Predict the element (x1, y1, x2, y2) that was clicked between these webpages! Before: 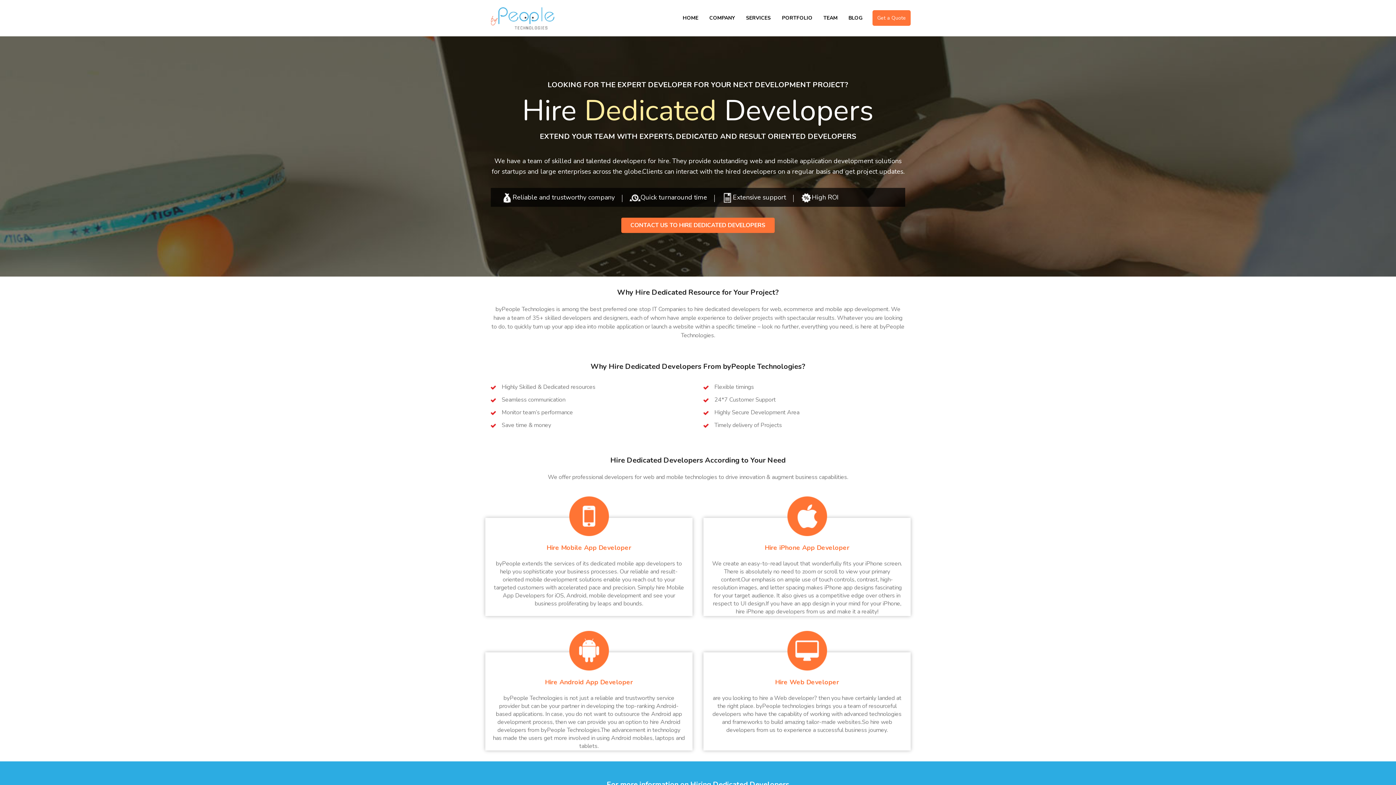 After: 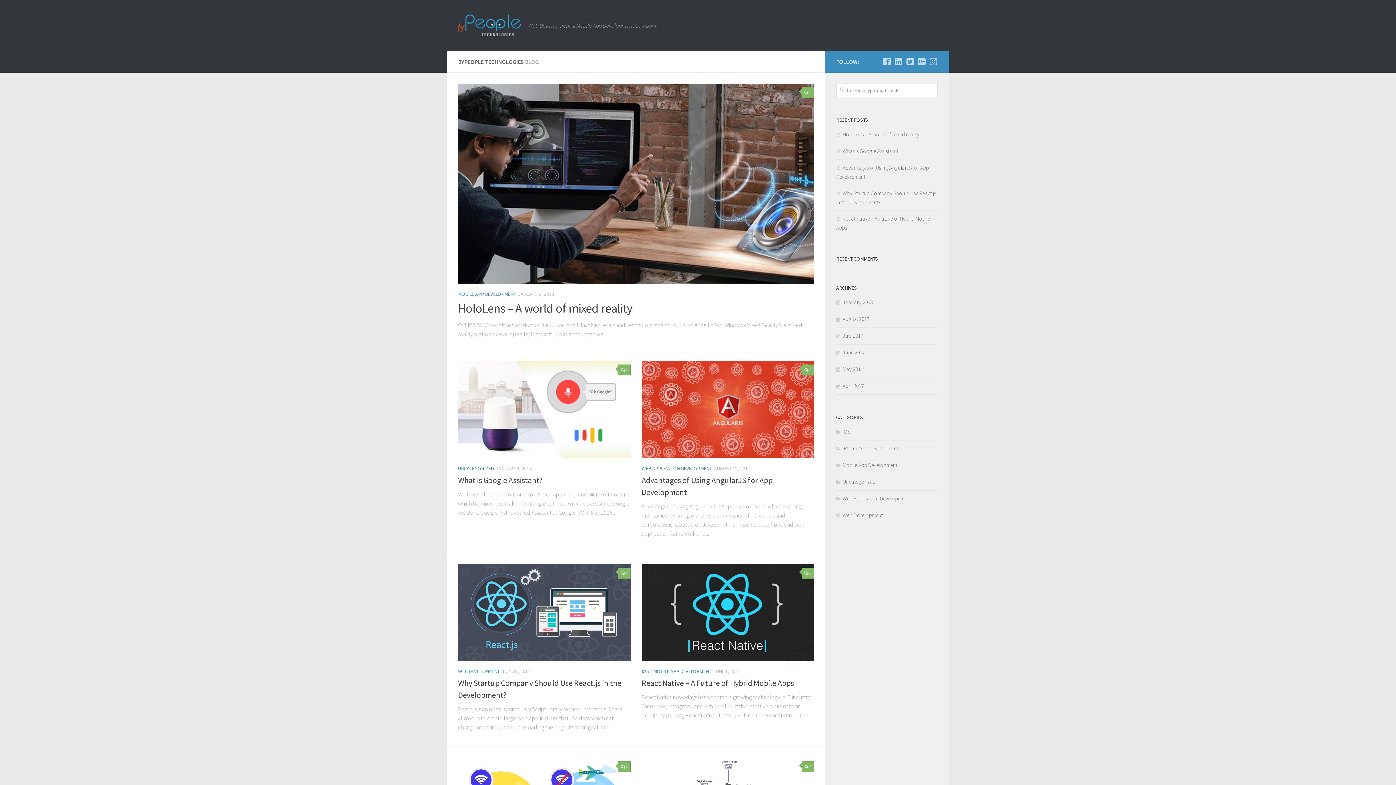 Action: bbox: (843, 0, 868, 36) label: BLOG